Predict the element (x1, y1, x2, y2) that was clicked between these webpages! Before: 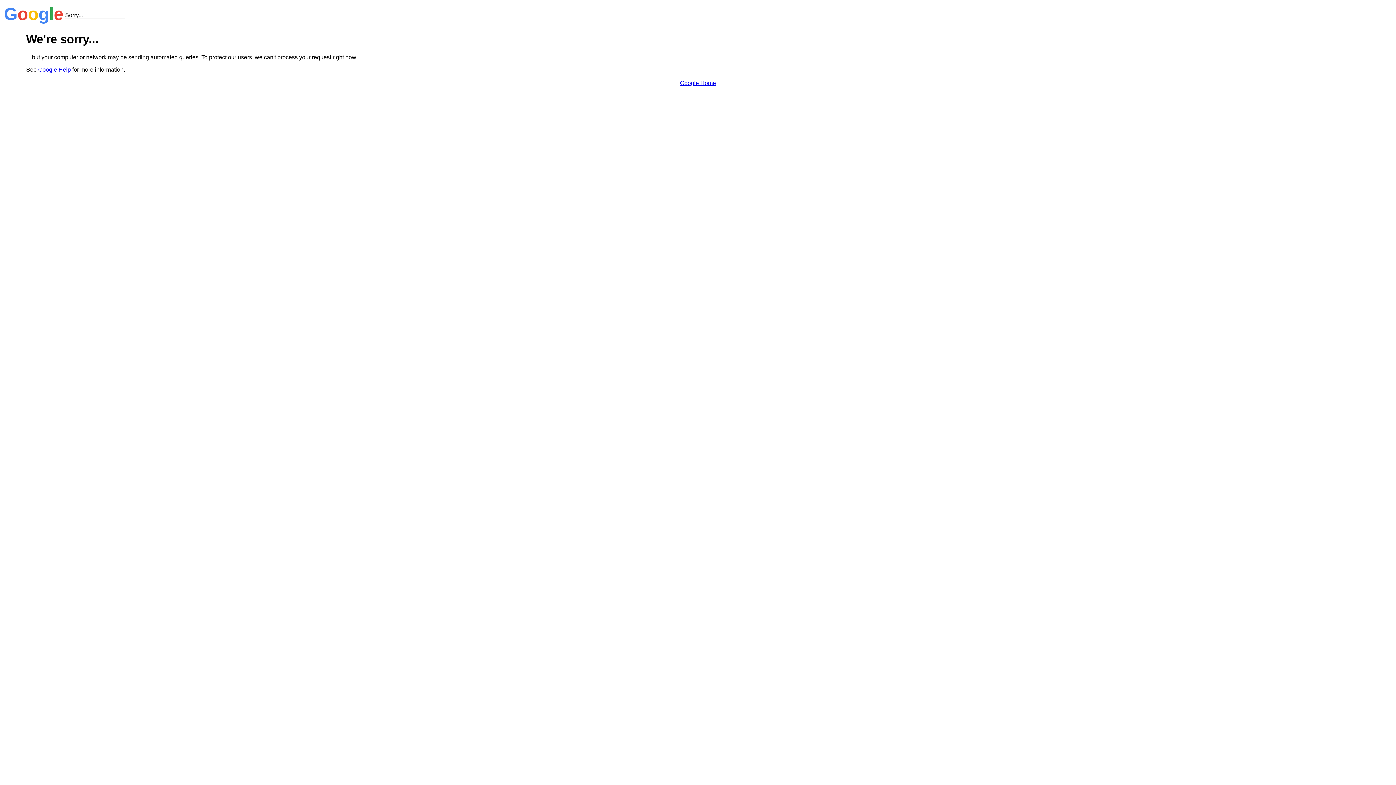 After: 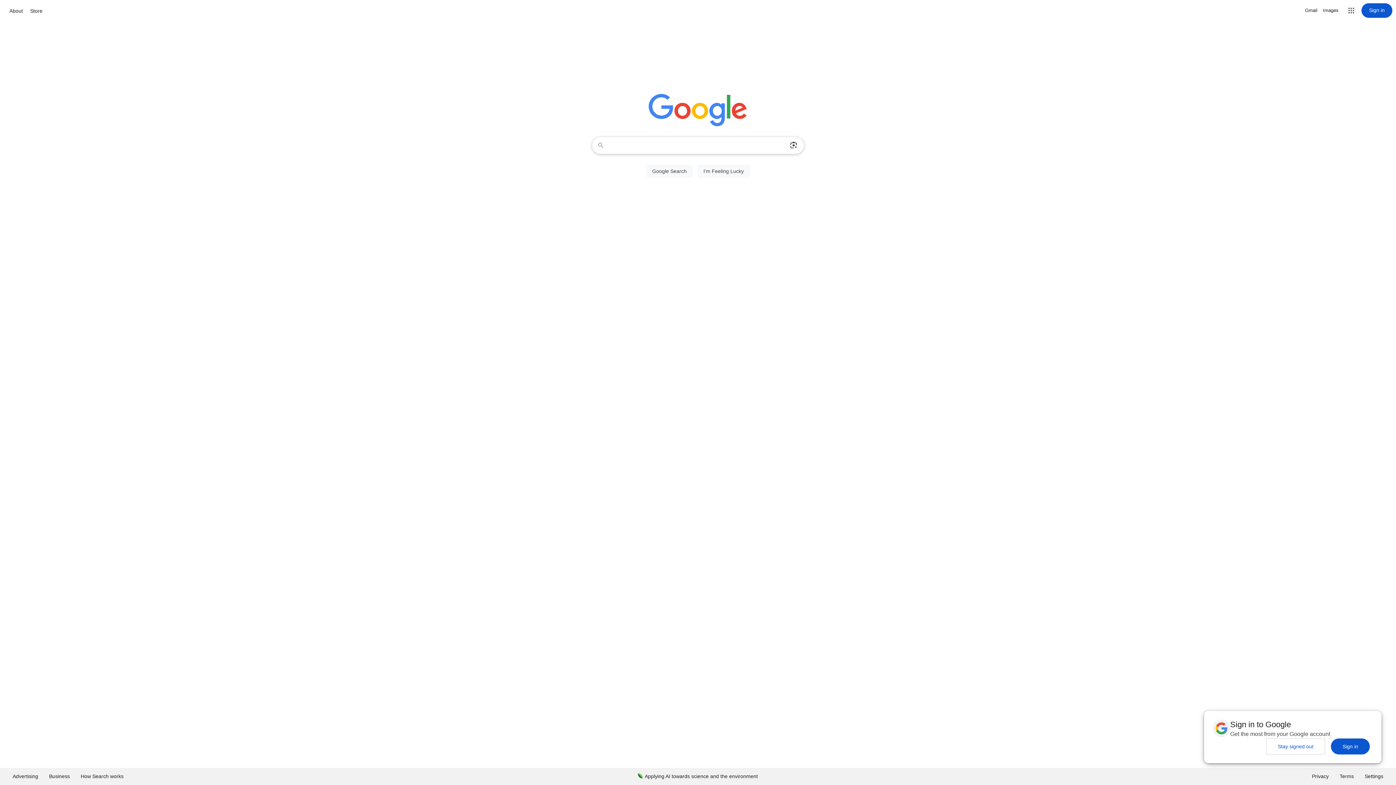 Action: bbox: (680, 79, 716, 86) label: Google Home